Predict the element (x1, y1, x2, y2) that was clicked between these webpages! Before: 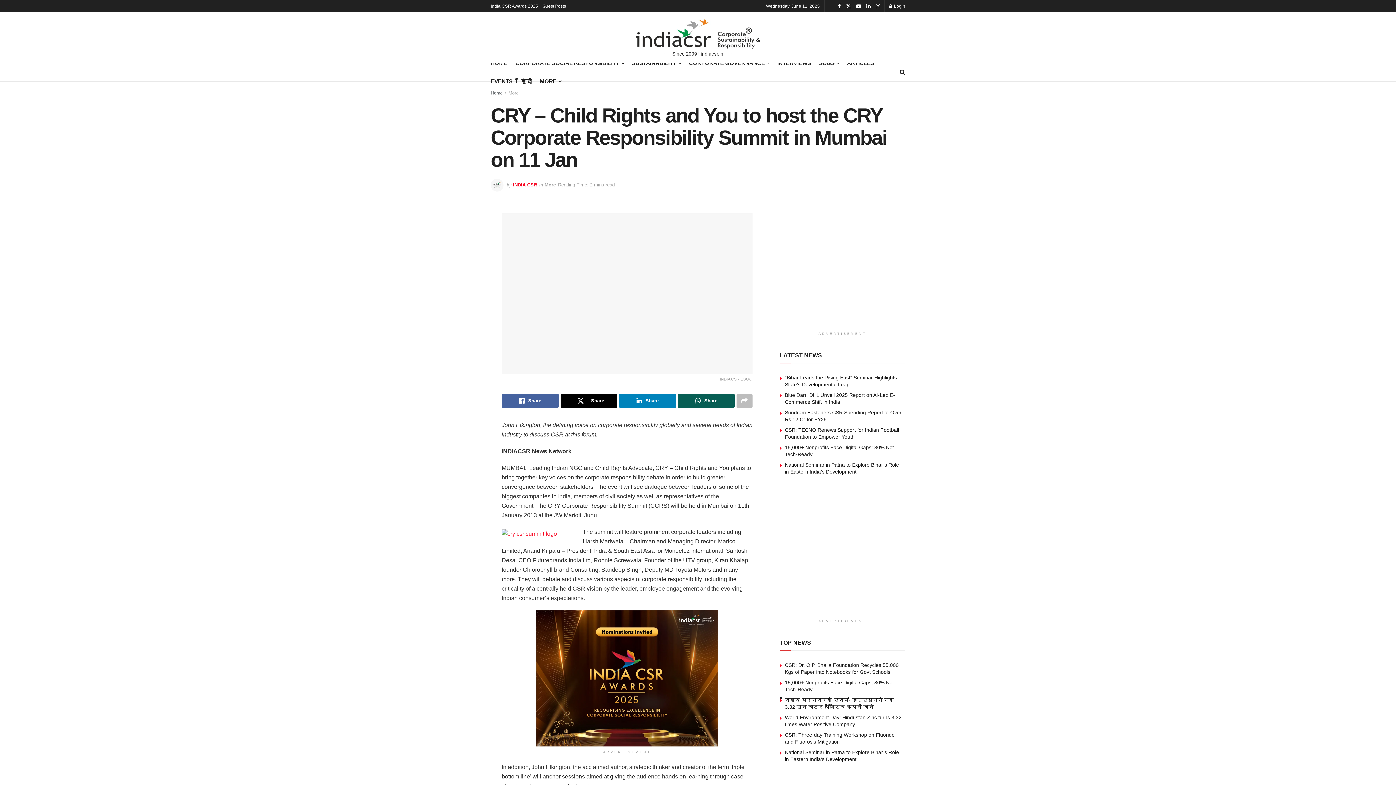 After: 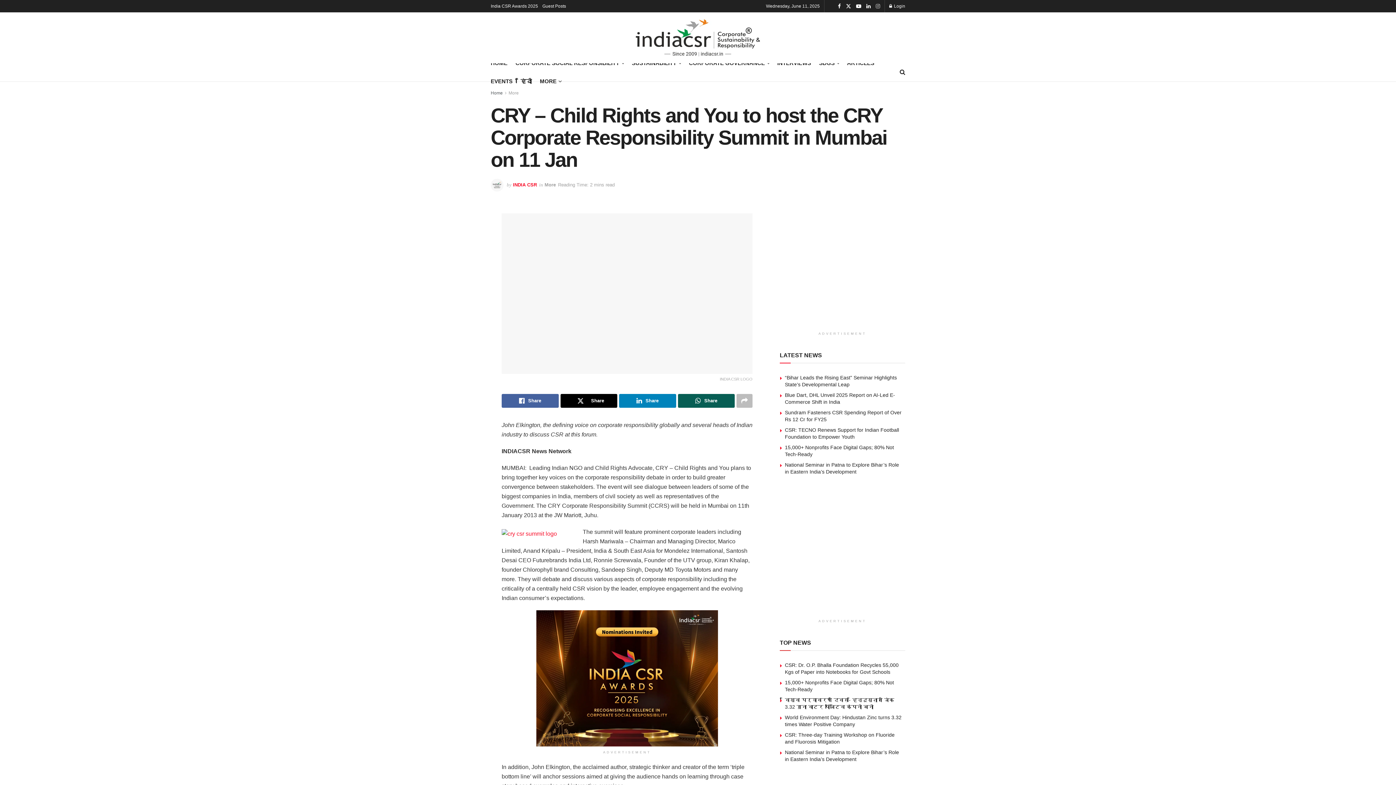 Action: bbox: (876, 0, 880, 12) label: Find us on Instagram